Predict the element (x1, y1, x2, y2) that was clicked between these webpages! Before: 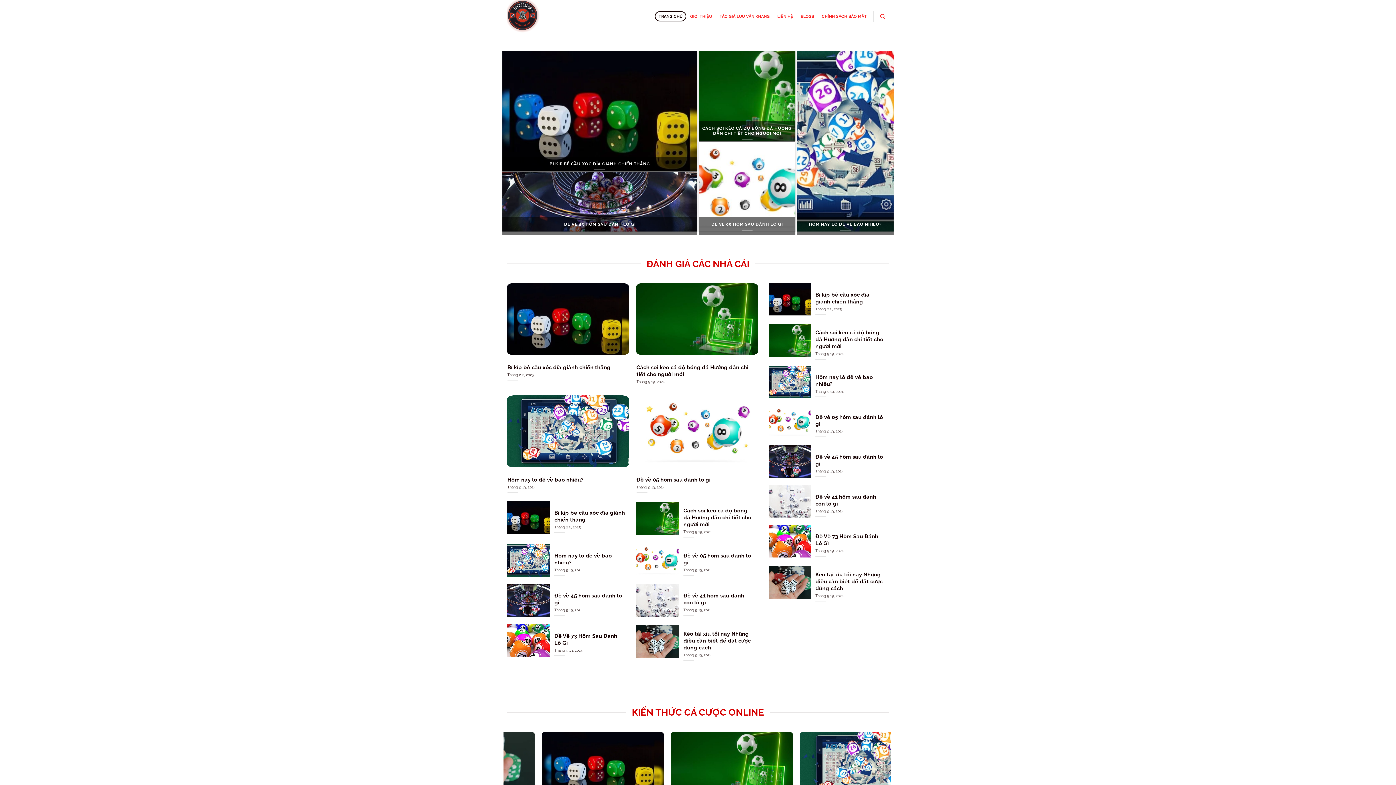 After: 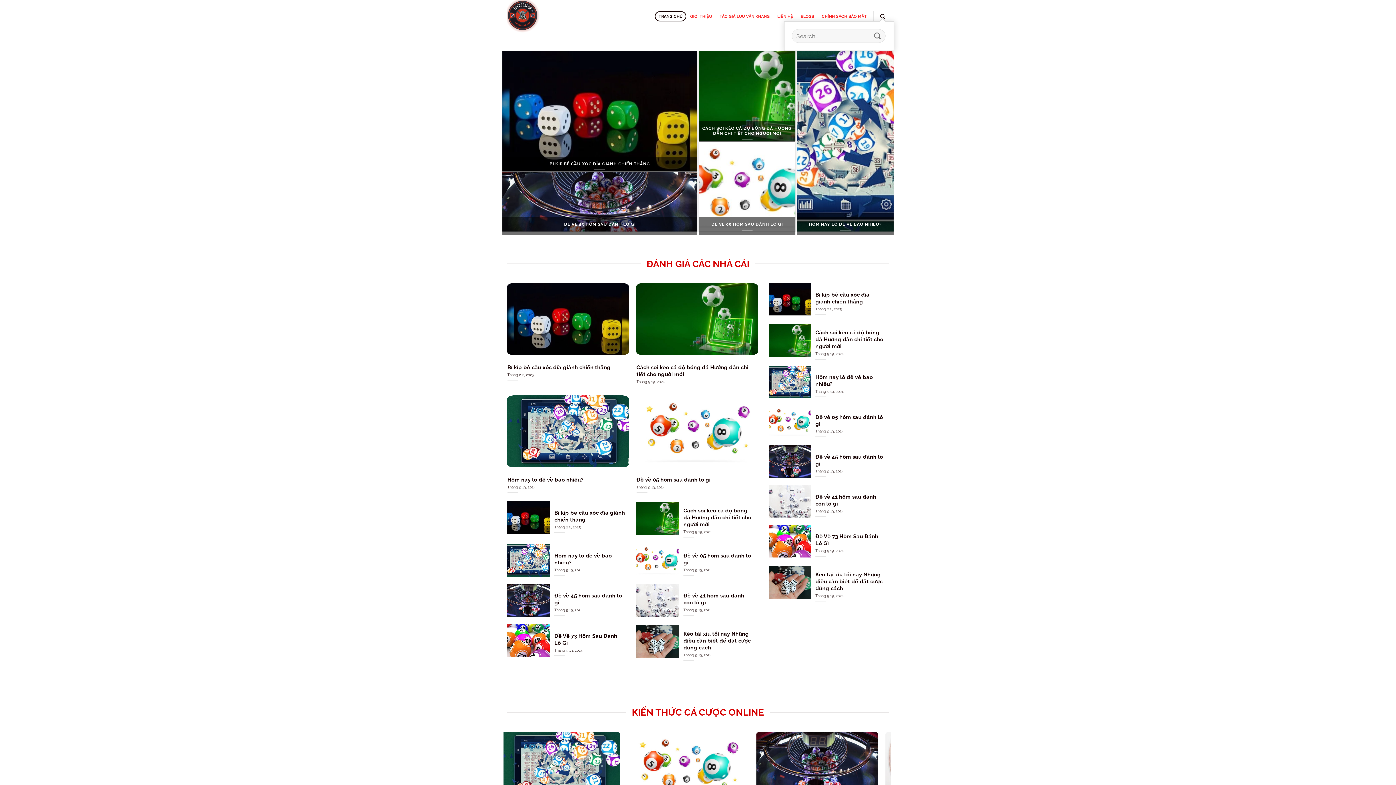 Action: bbox: (876, 12, 889, 19) label: Search